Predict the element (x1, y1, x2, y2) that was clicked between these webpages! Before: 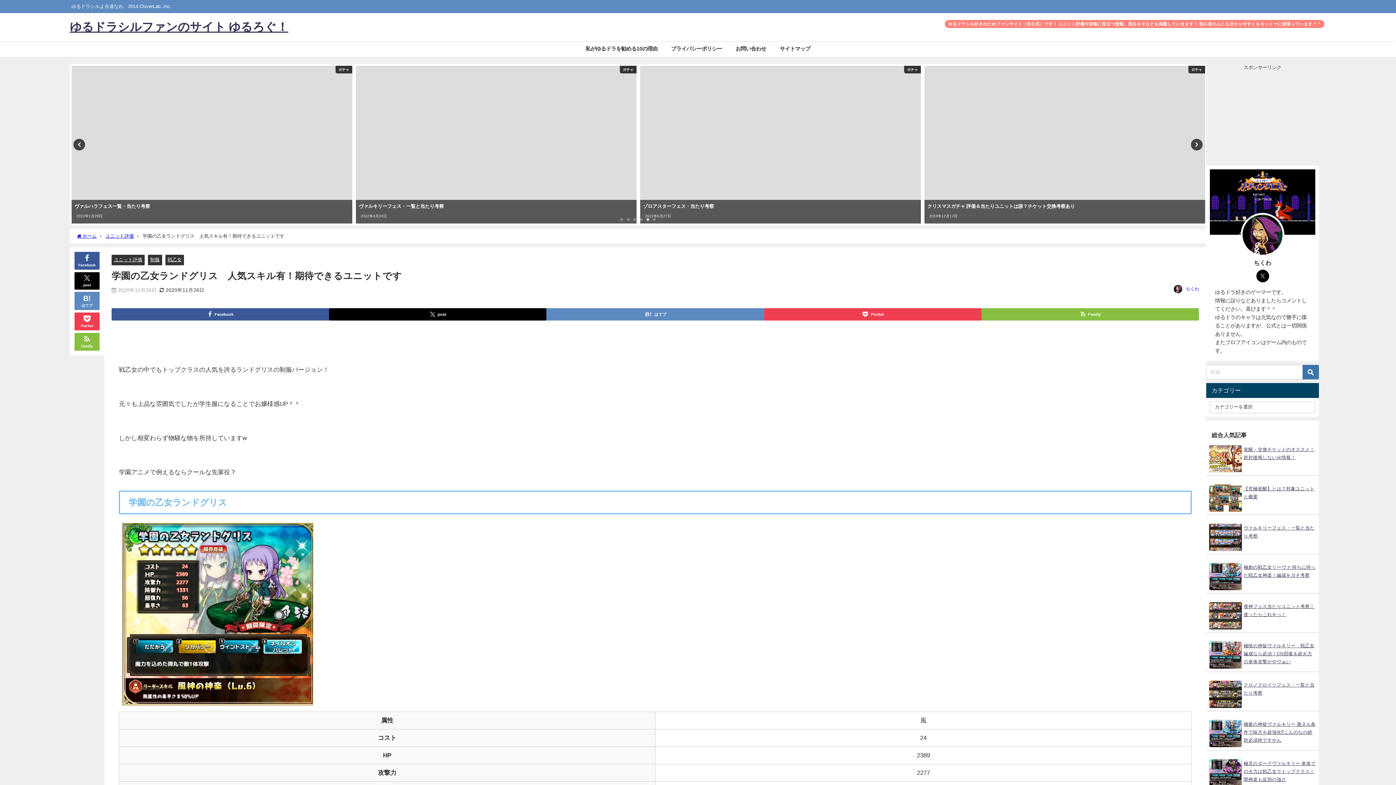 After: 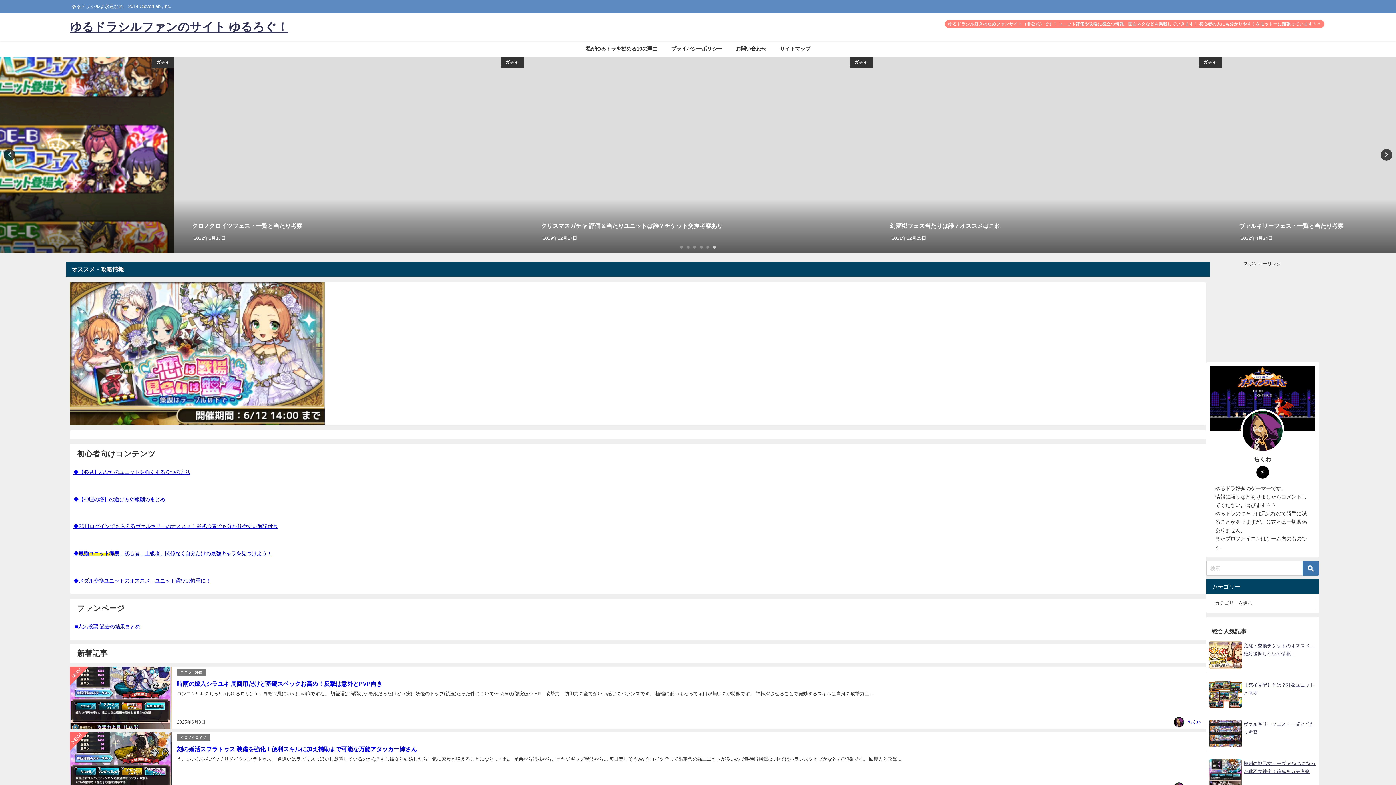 Action: bbox: (69, 13, 288, 41) label: ゆるドラシルファンのサイト ゆるろぐ！